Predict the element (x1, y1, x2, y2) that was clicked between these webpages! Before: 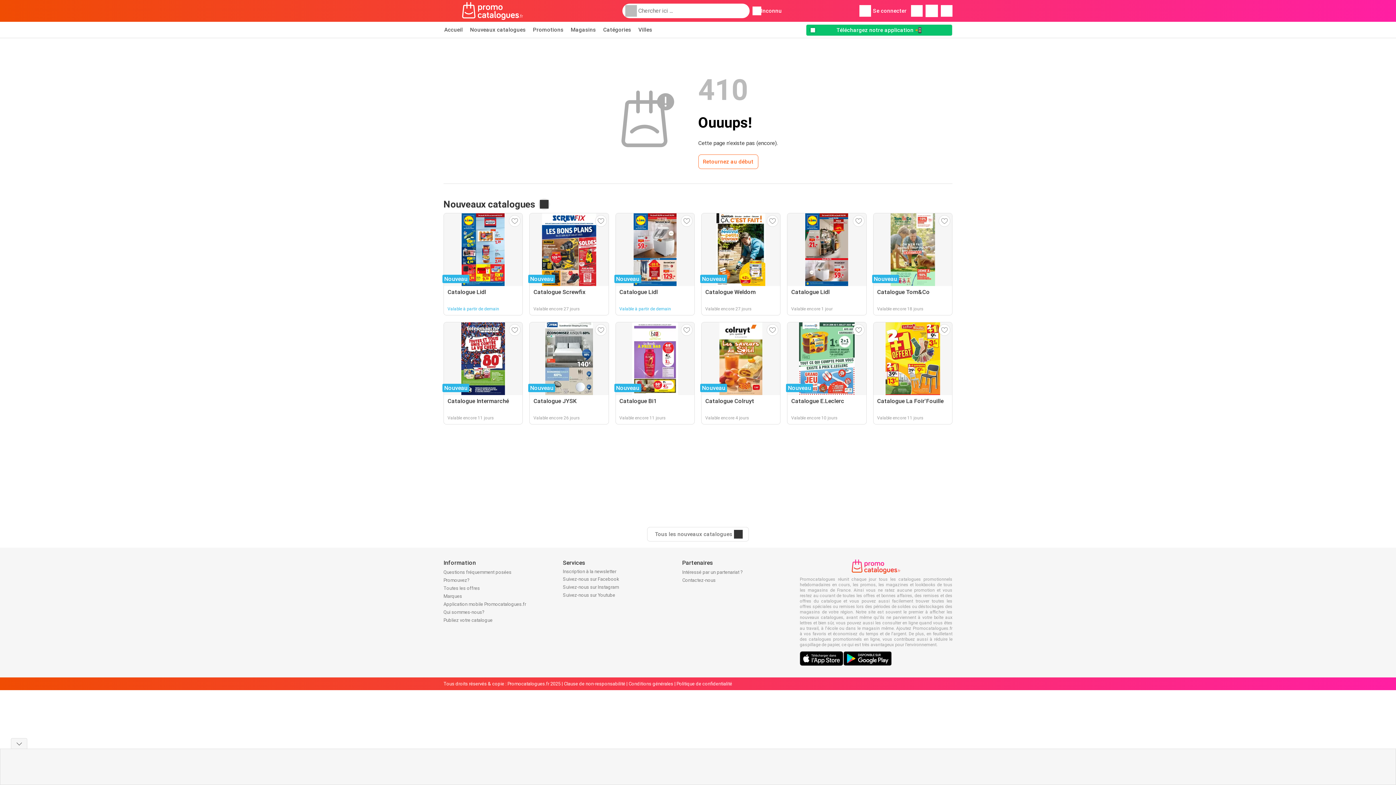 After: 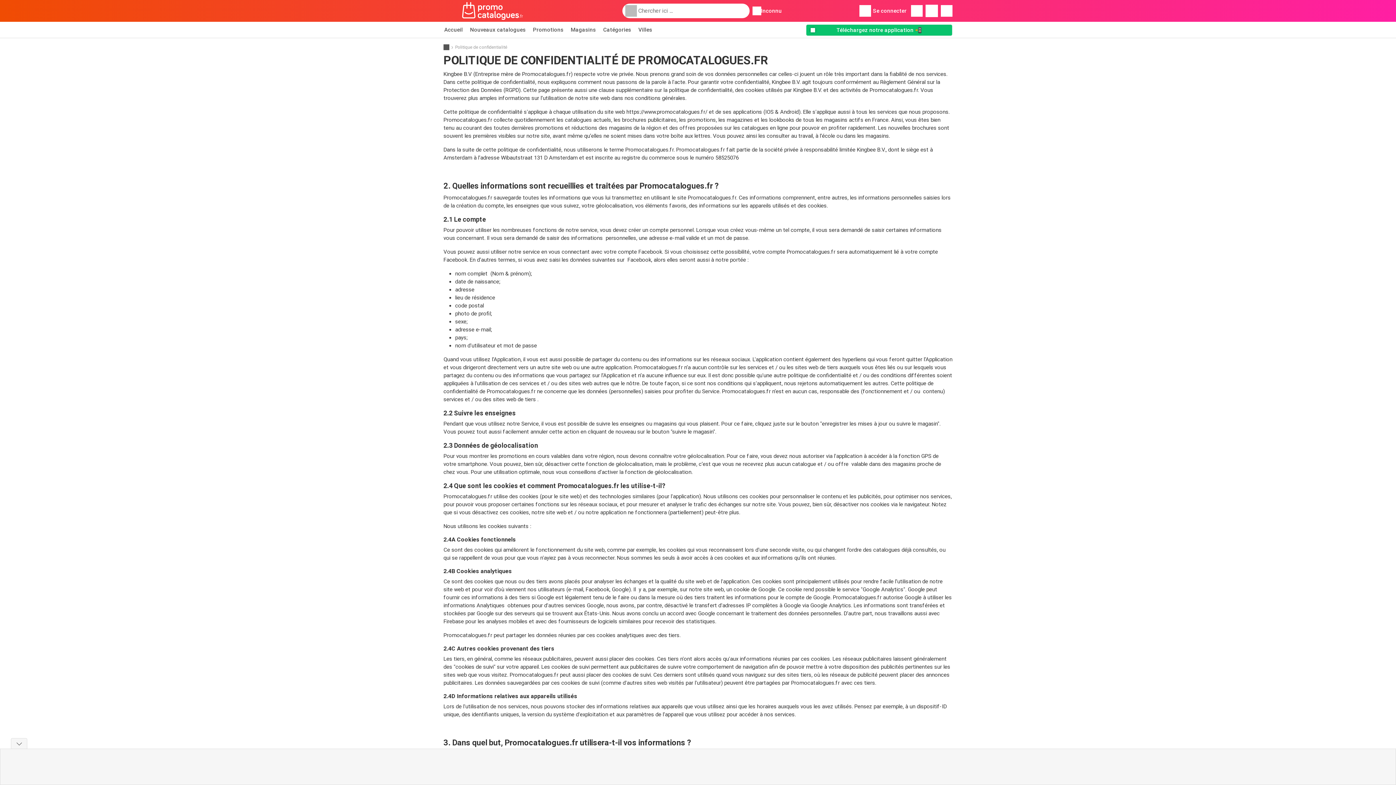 Action: bbox: (676, 681, 732, 686) label: Politique de confidentialité